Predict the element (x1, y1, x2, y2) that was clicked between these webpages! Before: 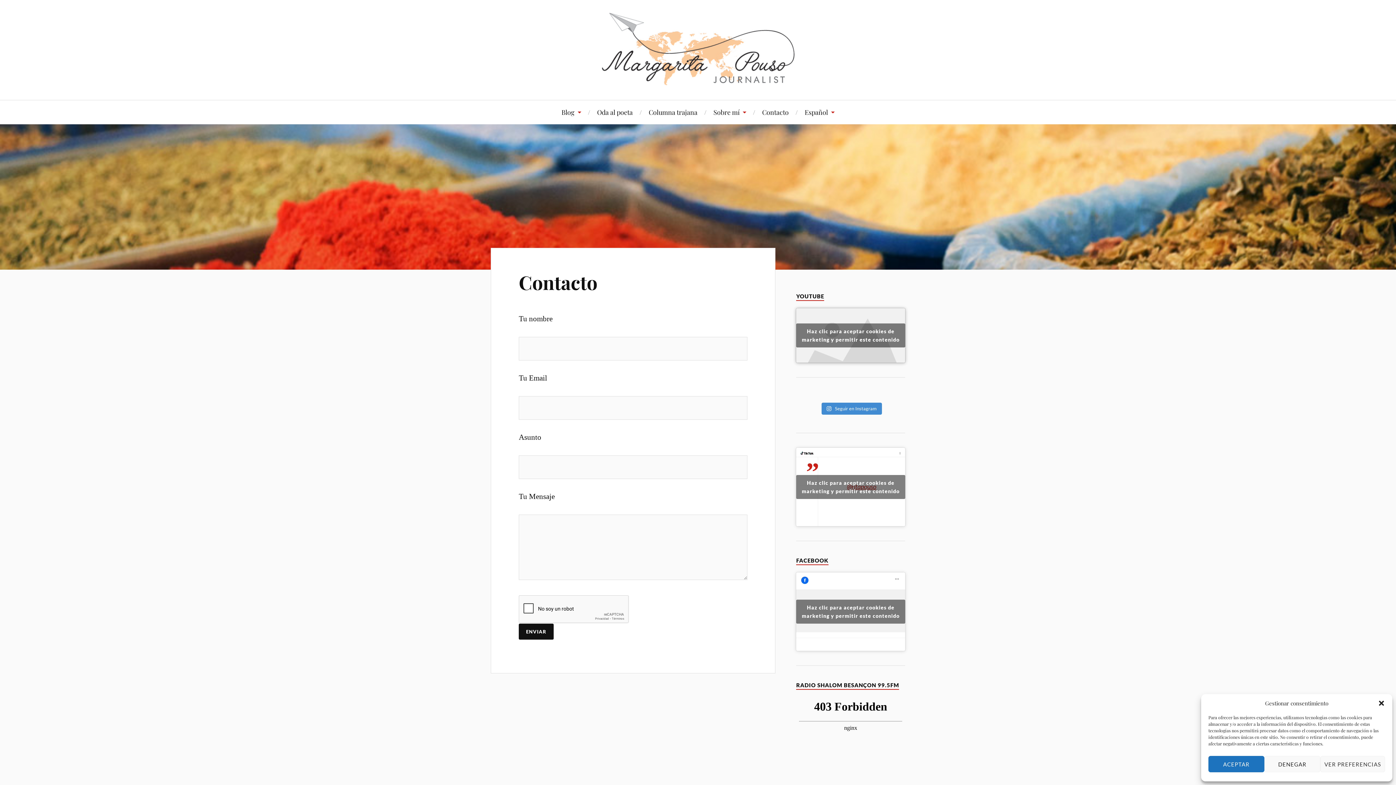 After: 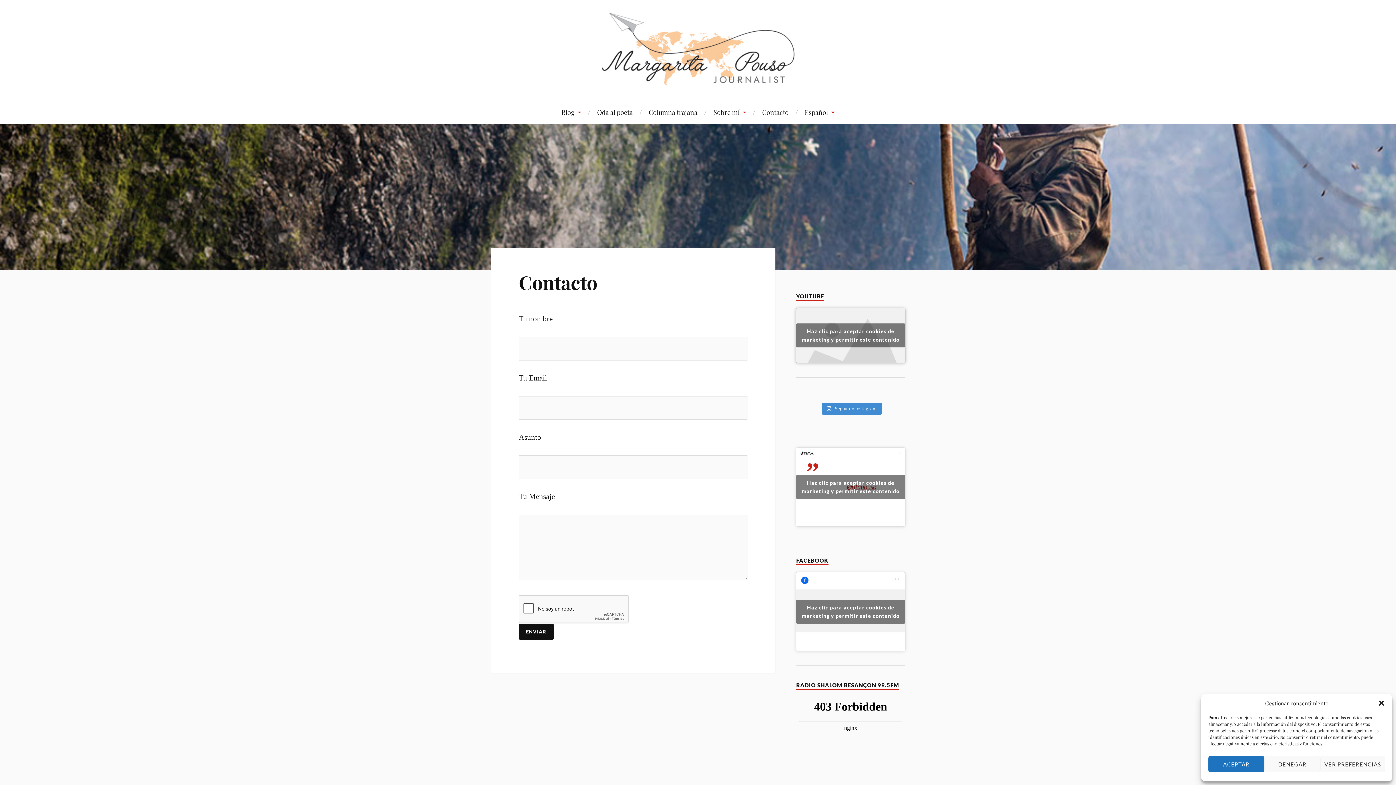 Action: label: Español bbox: (804, 100, 834, 124)